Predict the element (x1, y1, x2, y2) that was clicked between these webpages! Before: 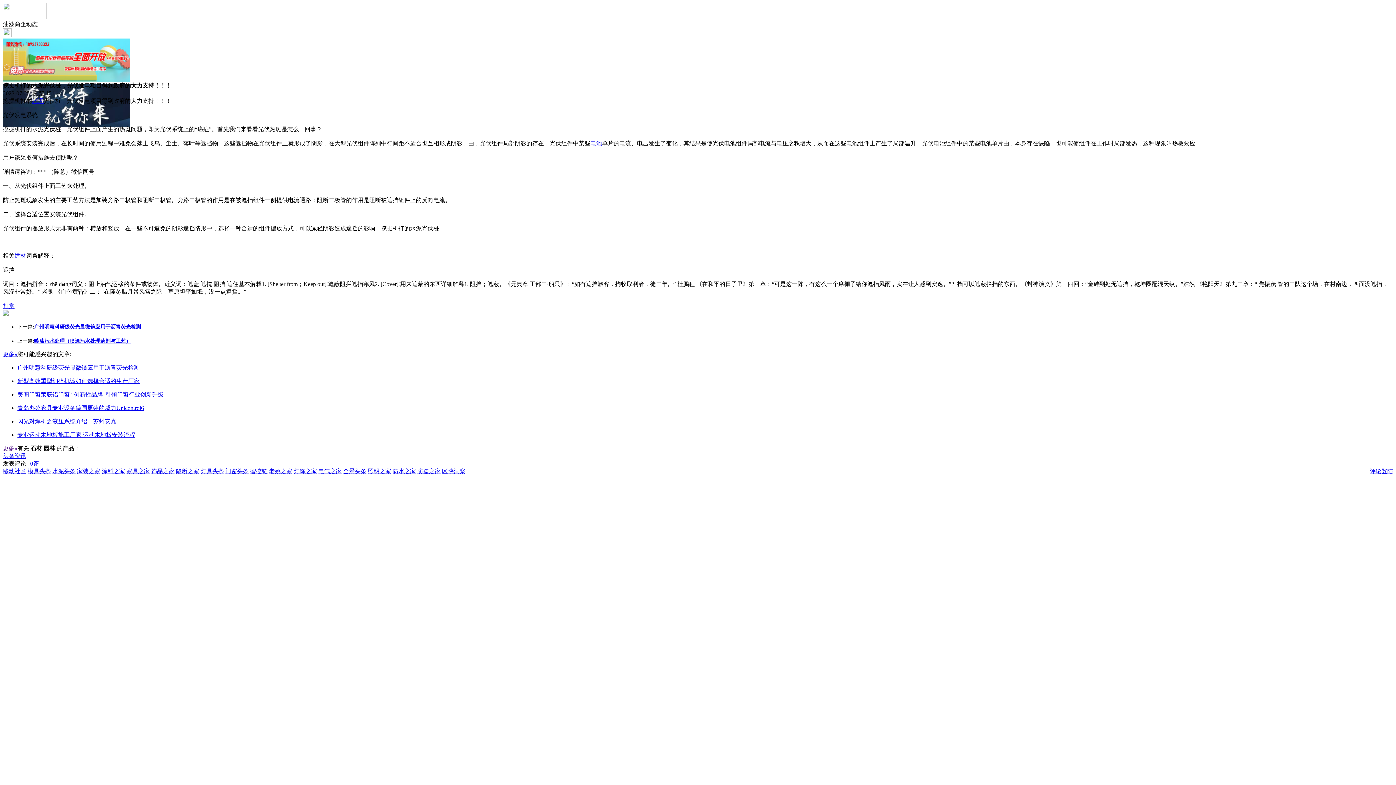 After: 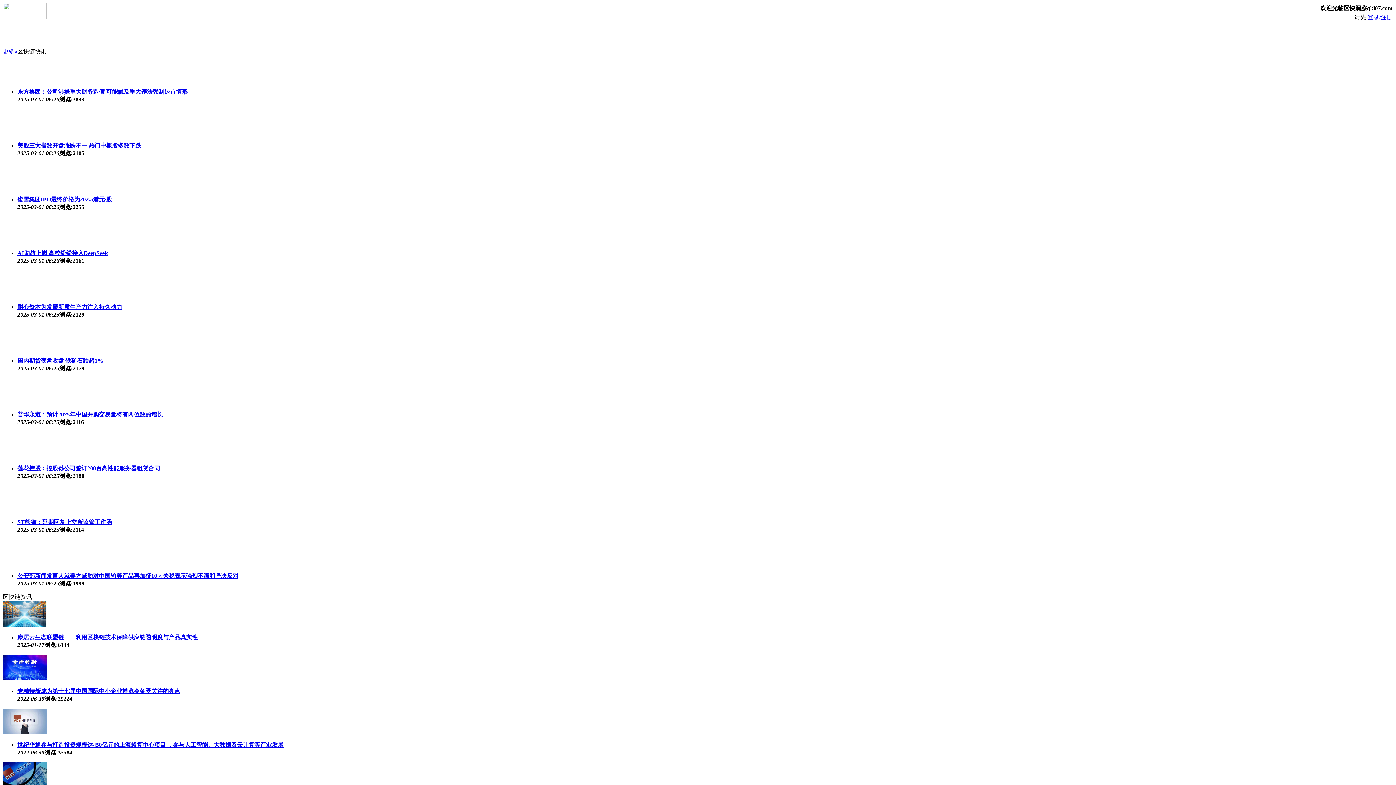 Action: label: 区快洞察 bbox: (442, 468, 465, 474)